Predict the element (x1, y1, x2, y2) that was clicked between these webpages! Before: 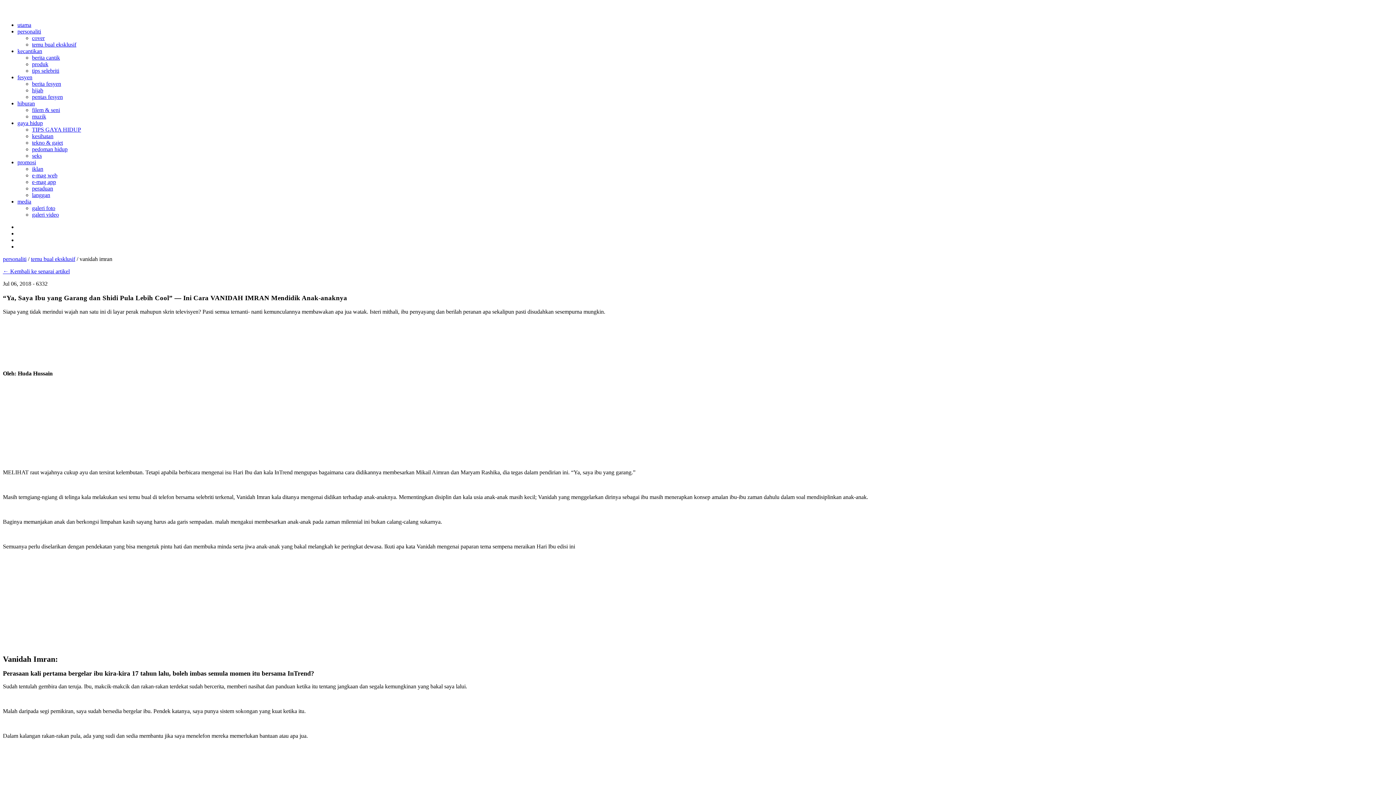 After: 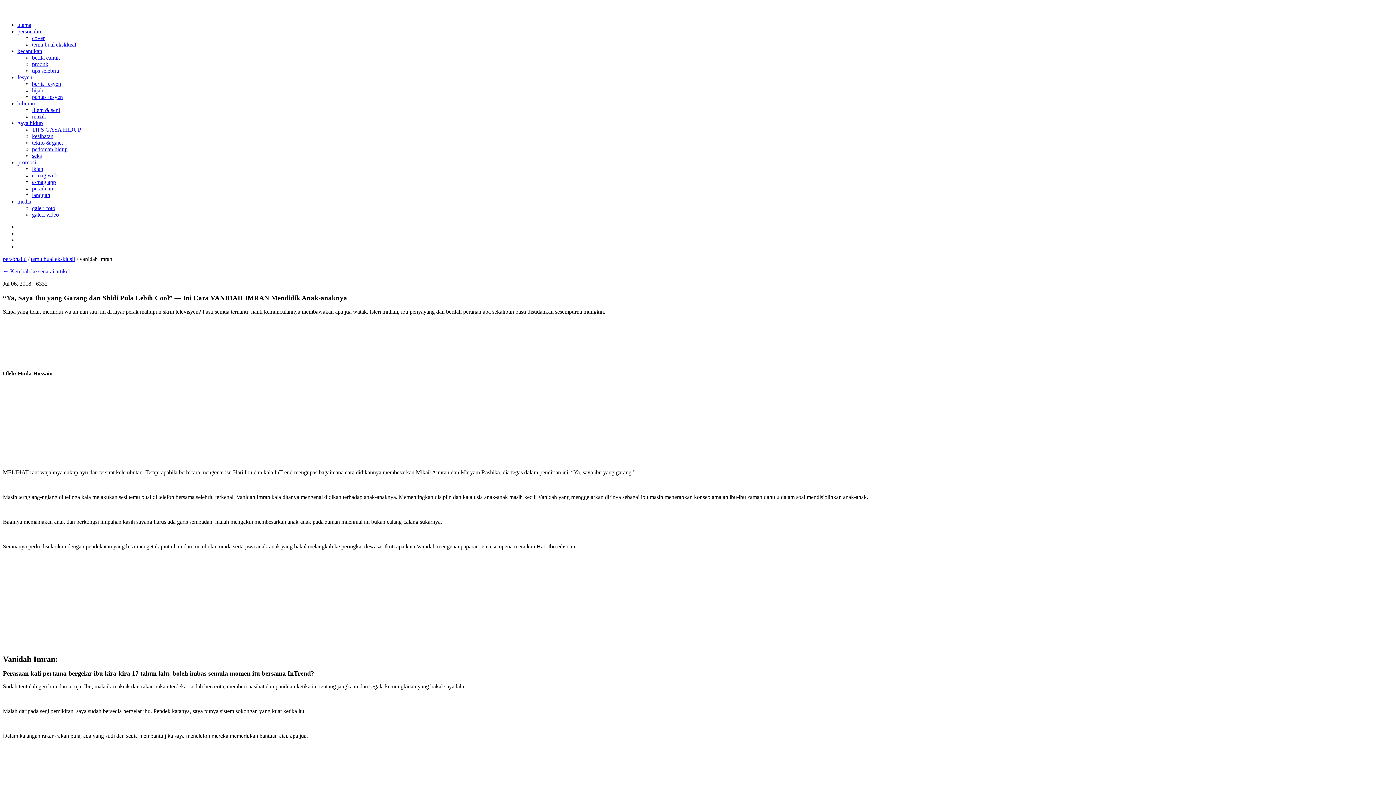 Action: bbox: (17, 159, 36, 165) label: promosi